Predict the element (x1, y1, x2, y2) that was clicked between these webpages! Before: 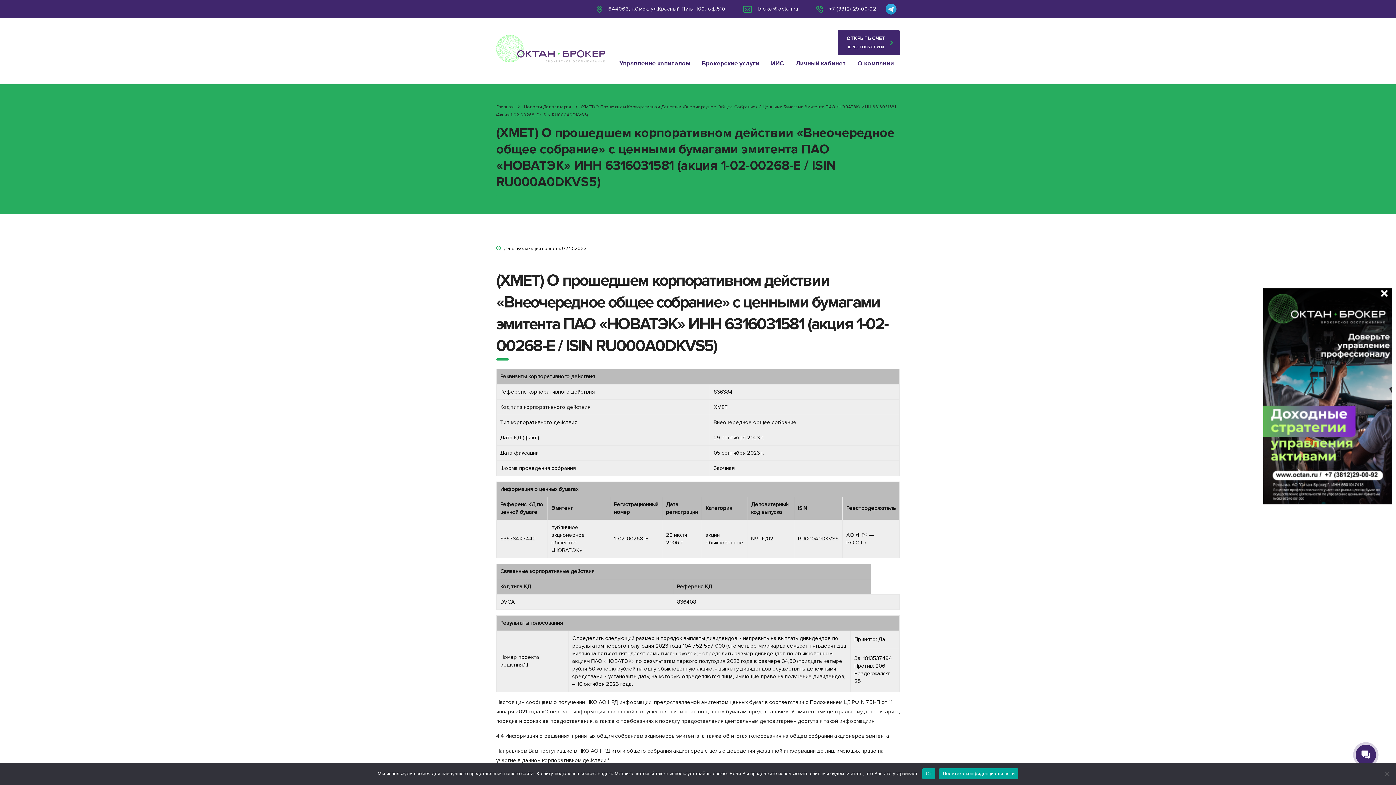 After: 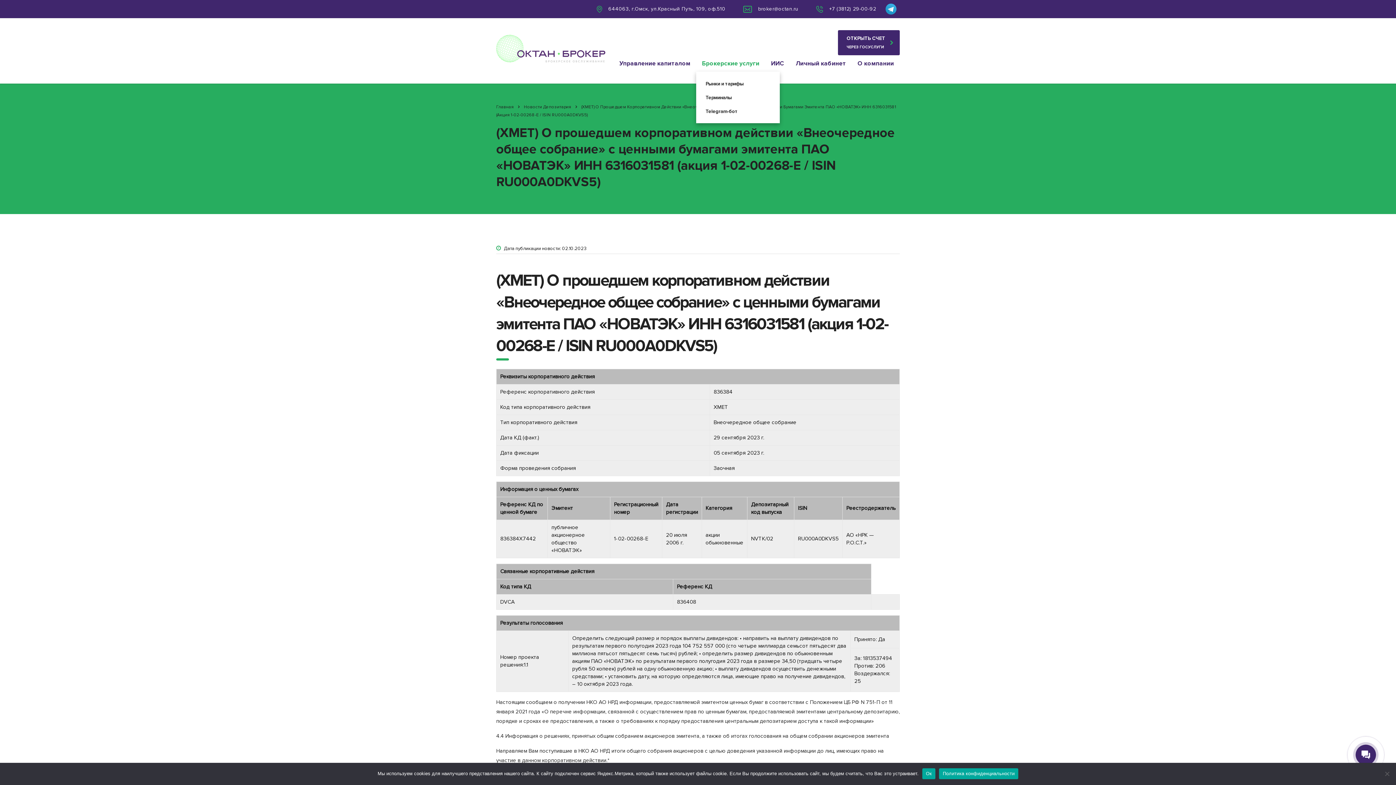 Action: bbox: (696, 55, 765, 71) label: Брокерские услуги